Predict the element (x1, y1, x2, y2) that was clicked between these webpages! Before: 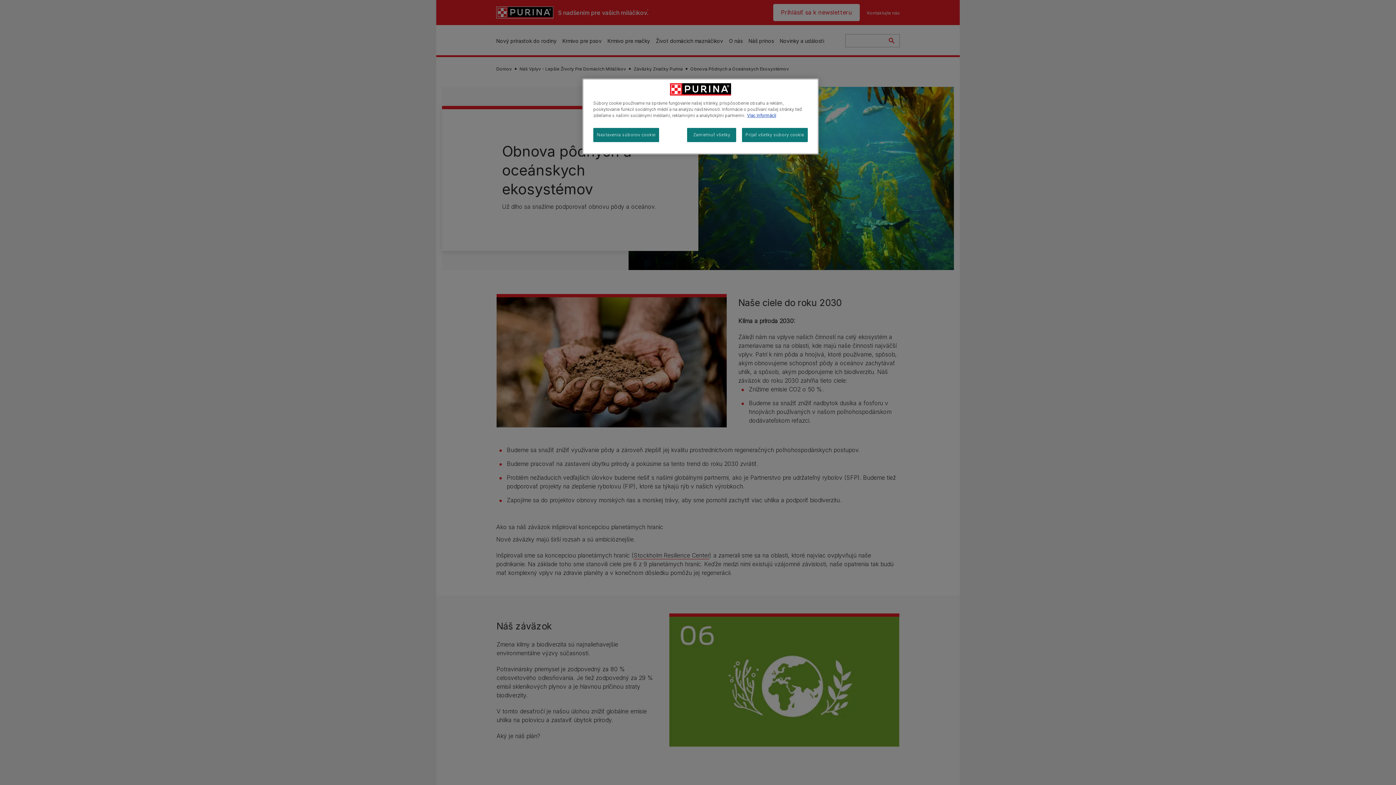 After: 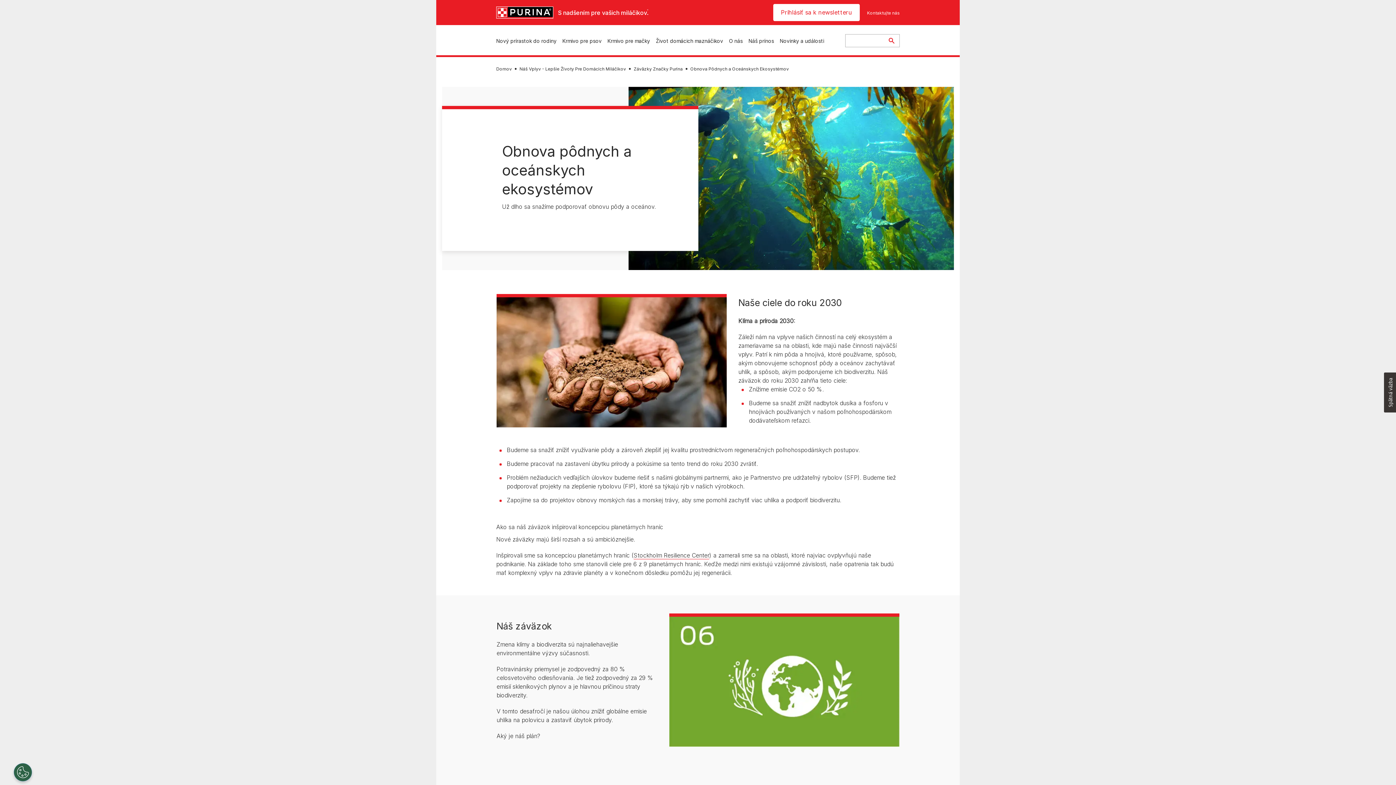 Action: bbox: (742, 128, 808, 142) label: Prijať všetky súbory cookie